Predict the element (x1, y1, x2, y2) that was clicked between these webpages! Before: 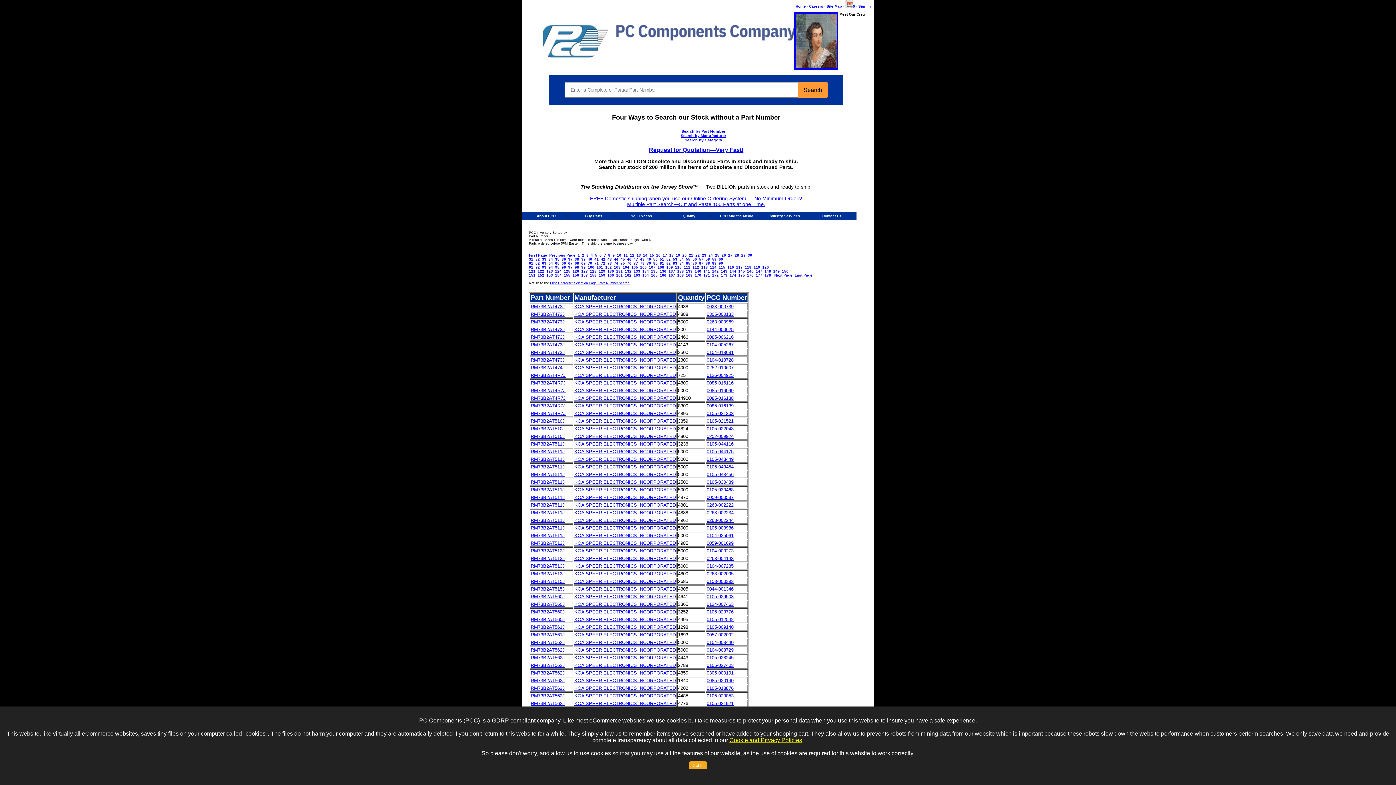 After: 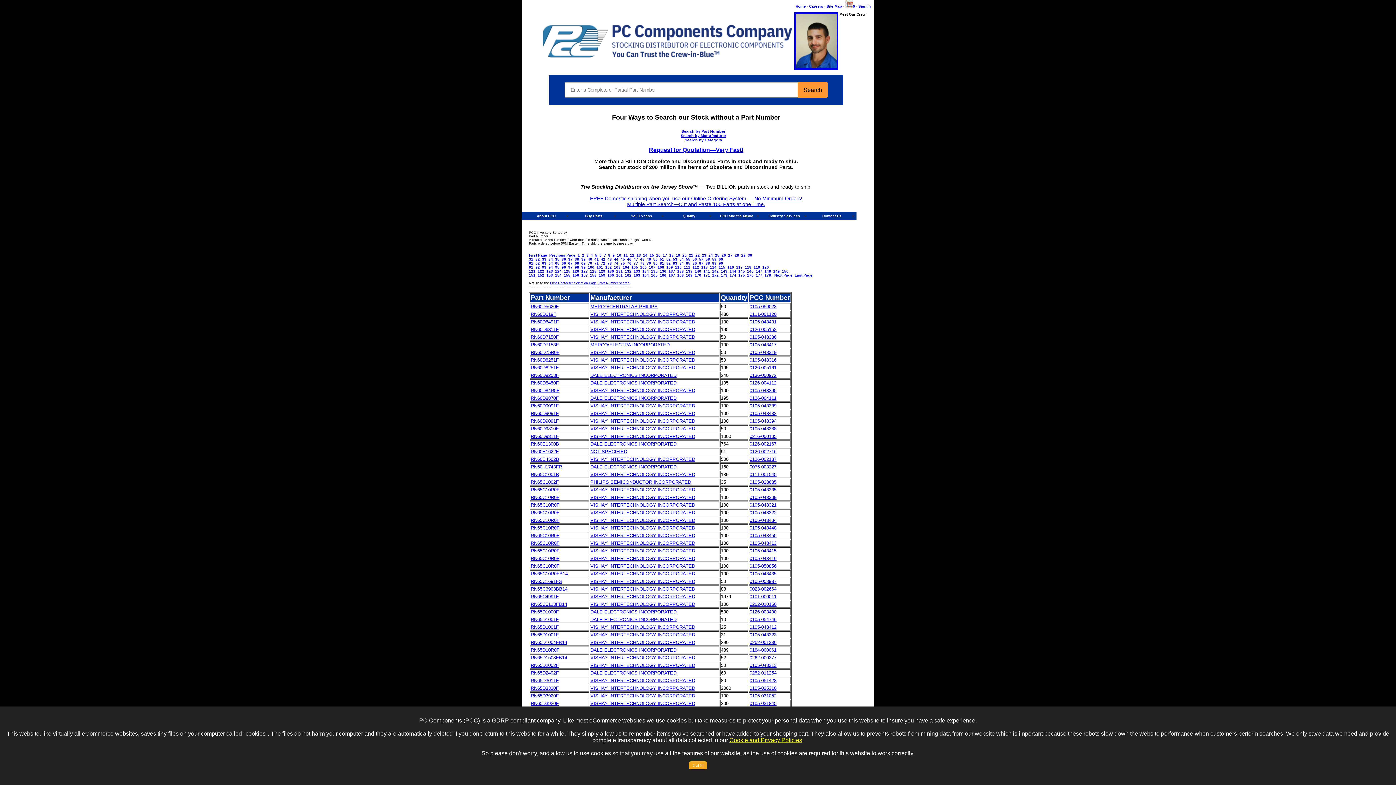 Action: bbox: (677, 273, 684, 277) label: 168